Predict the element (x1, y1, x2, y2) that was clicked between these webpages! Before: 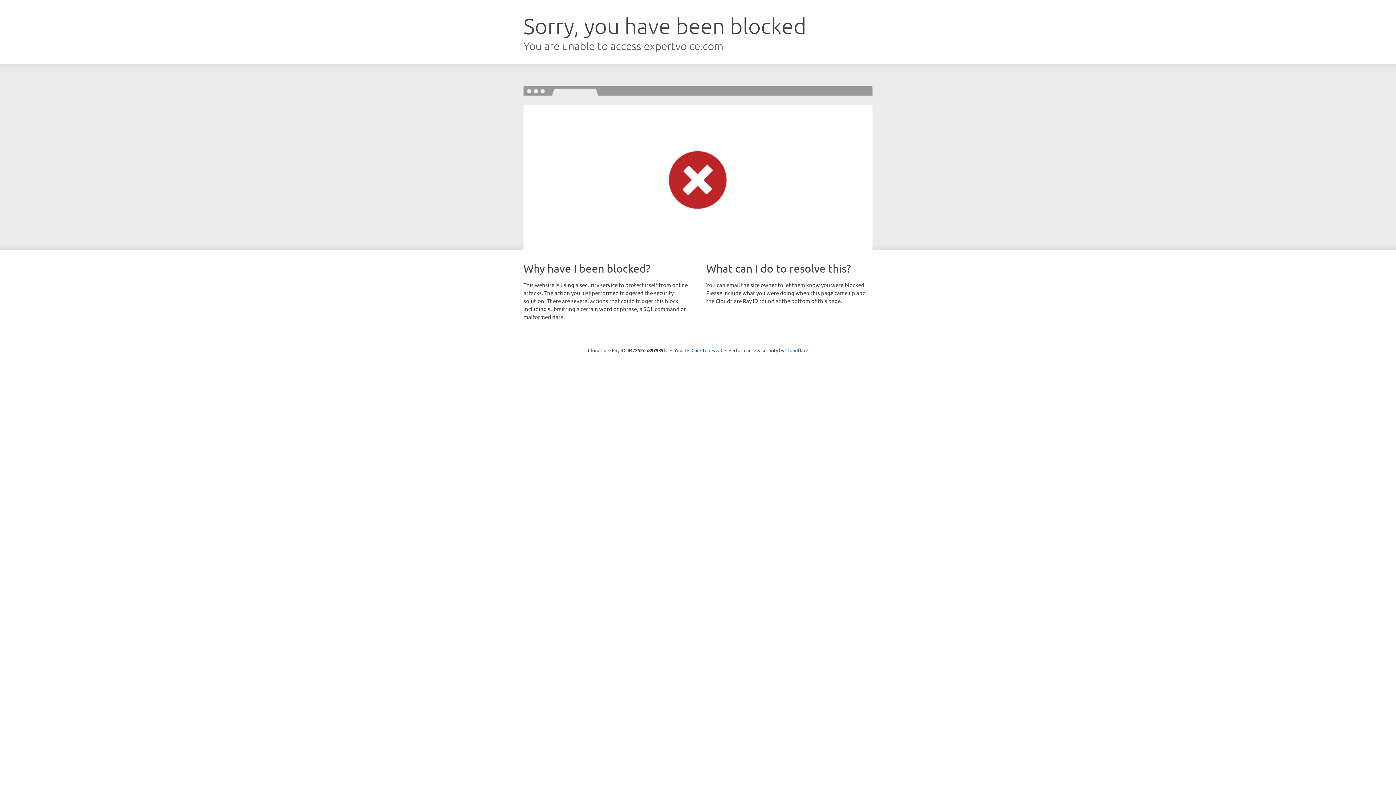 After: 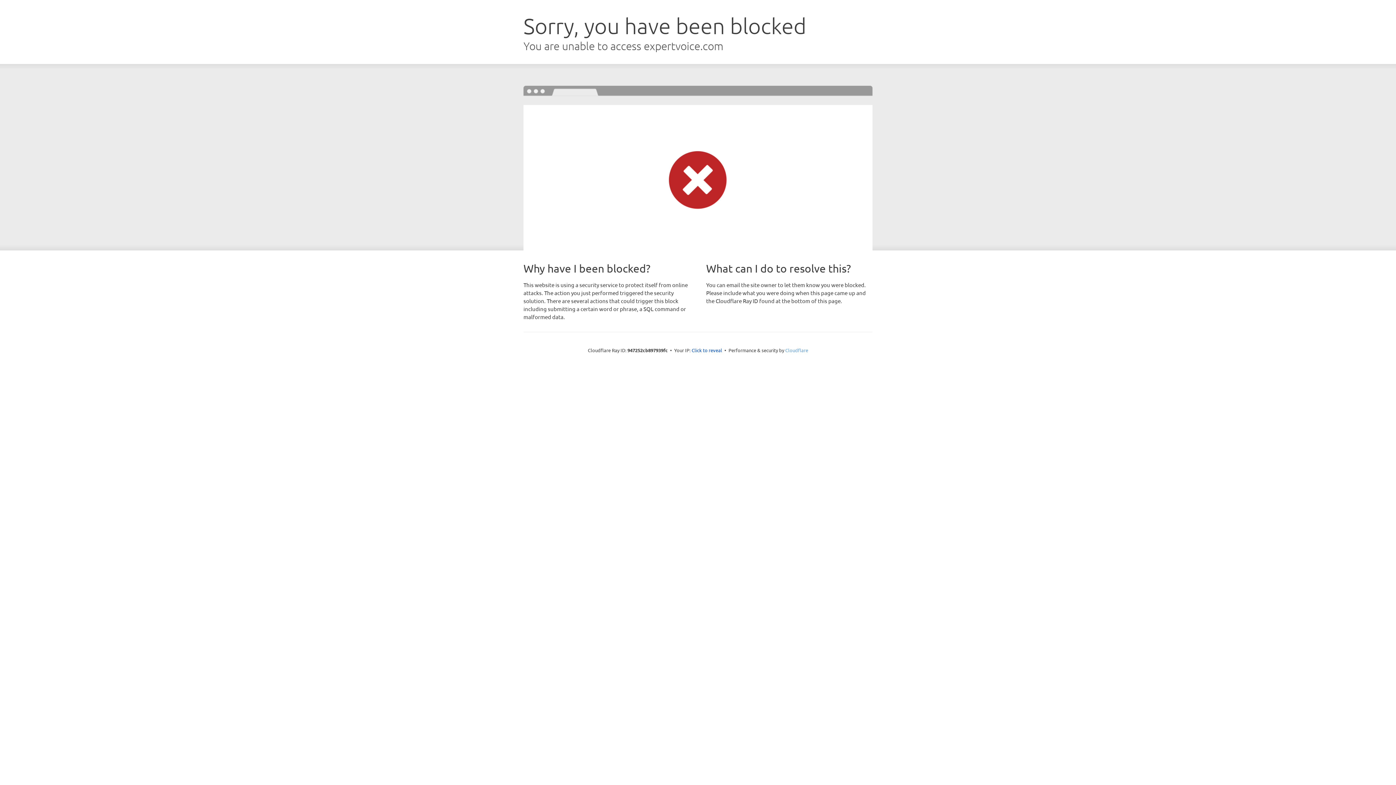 Action: bbox: (785, 347, 808, 353) label: Cloudflare